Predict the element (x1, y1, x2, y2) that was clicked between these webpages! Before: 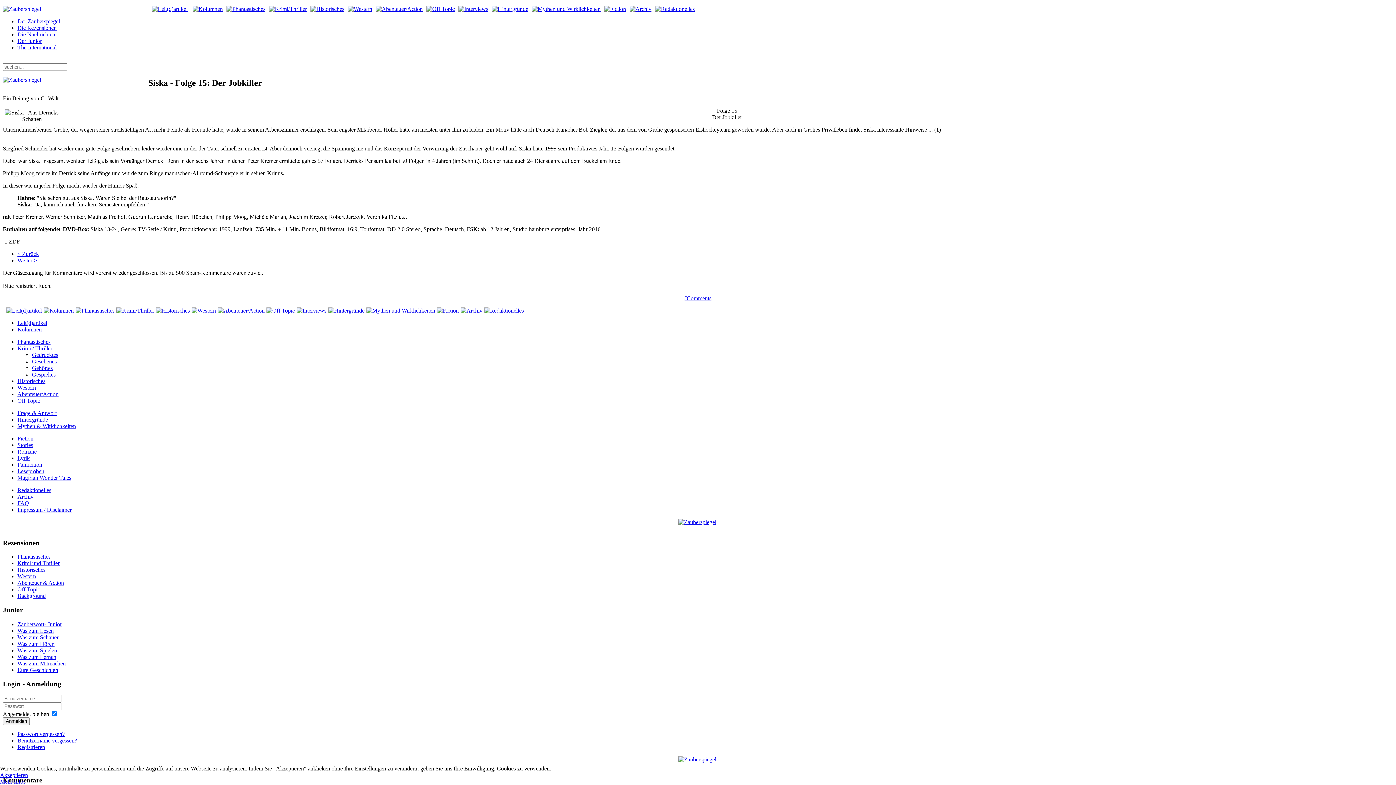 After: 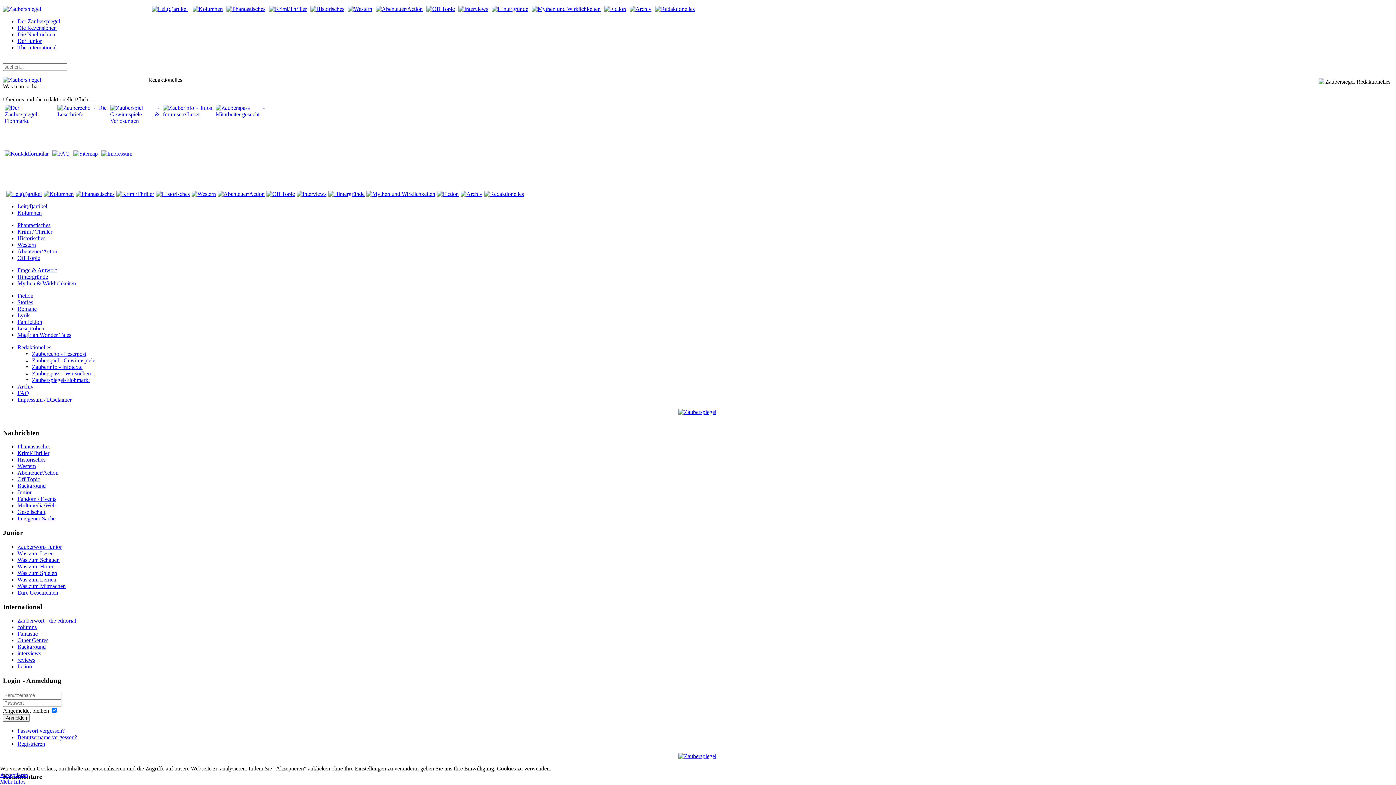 Action: bbox: (651, 5, 694, 12)